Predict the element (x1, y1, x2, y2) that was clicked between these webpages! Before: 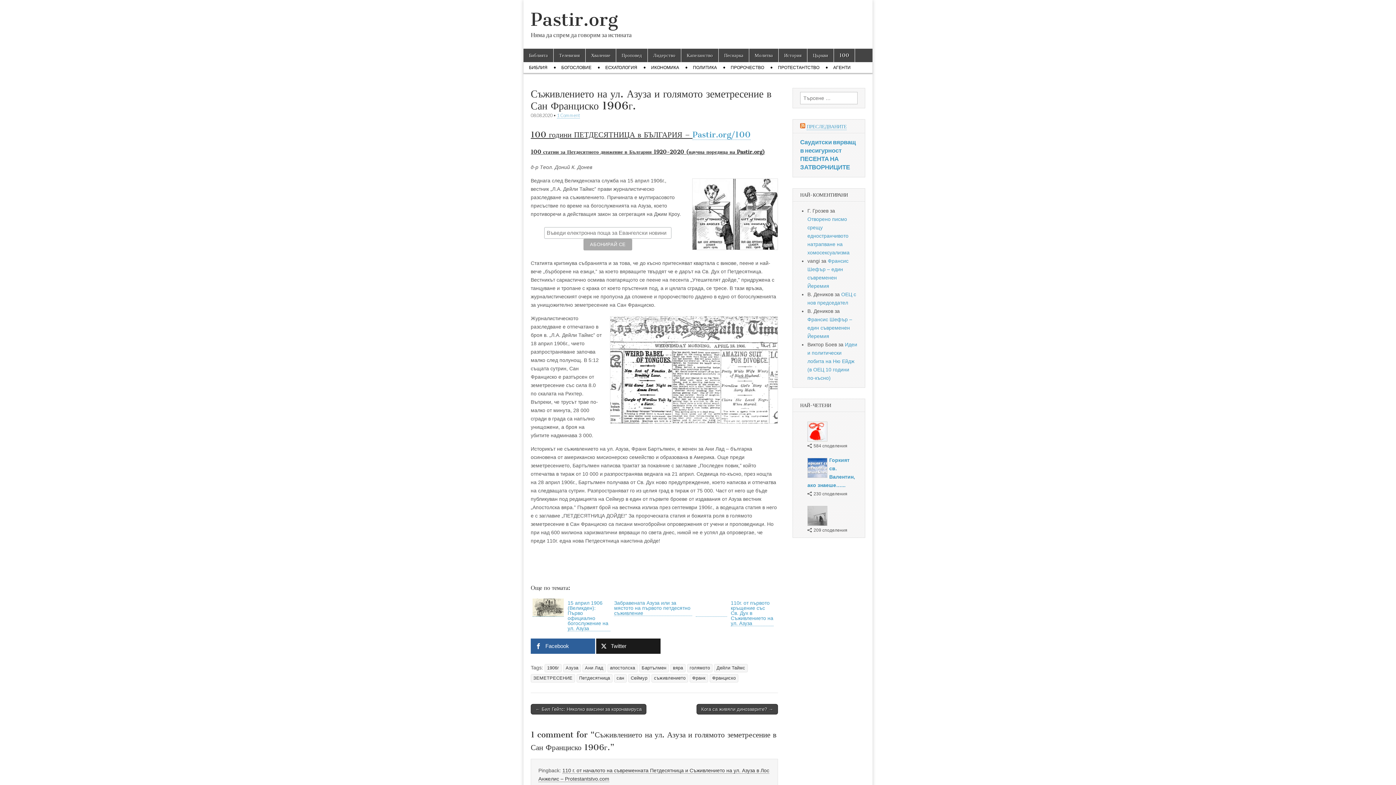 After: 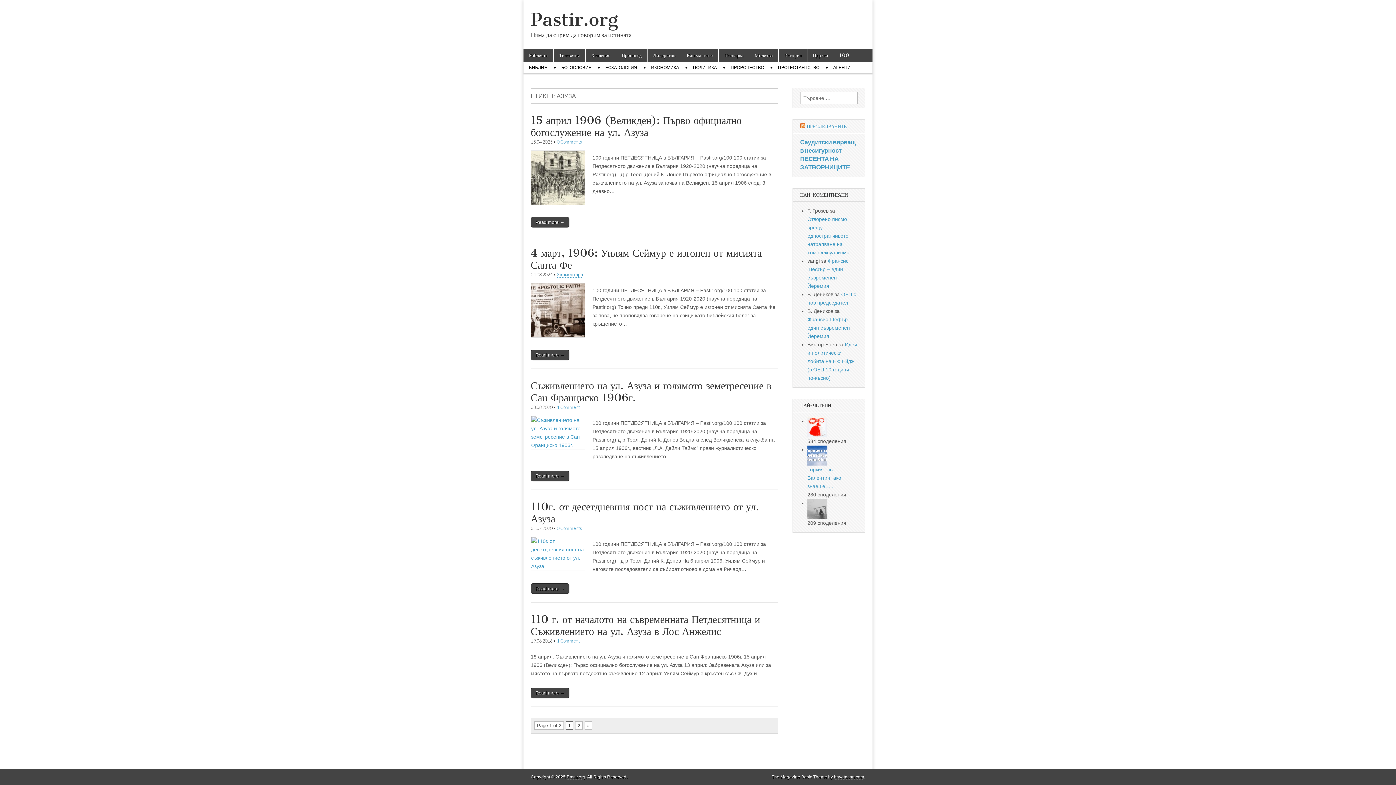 Action: bbox: (563, 664, 581, 672) label: Азуза